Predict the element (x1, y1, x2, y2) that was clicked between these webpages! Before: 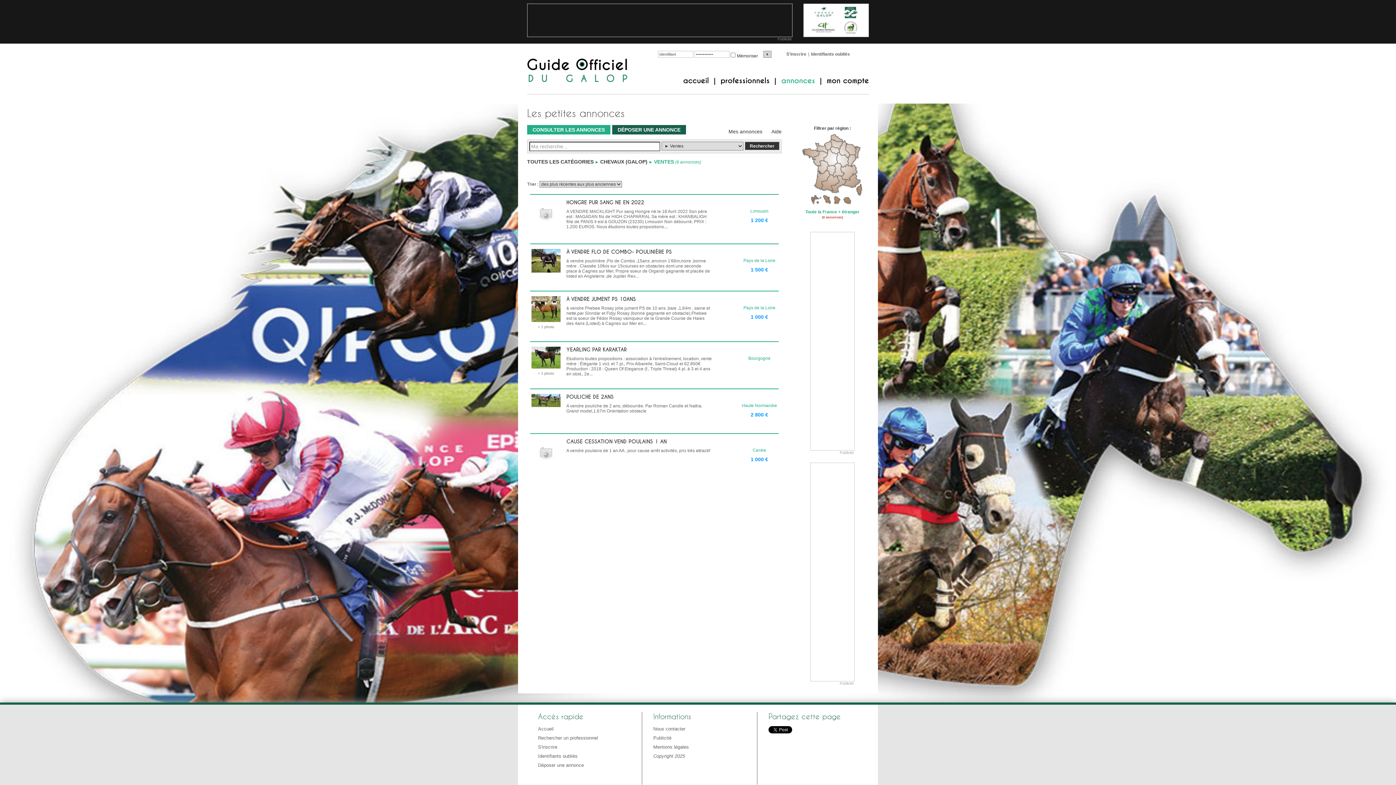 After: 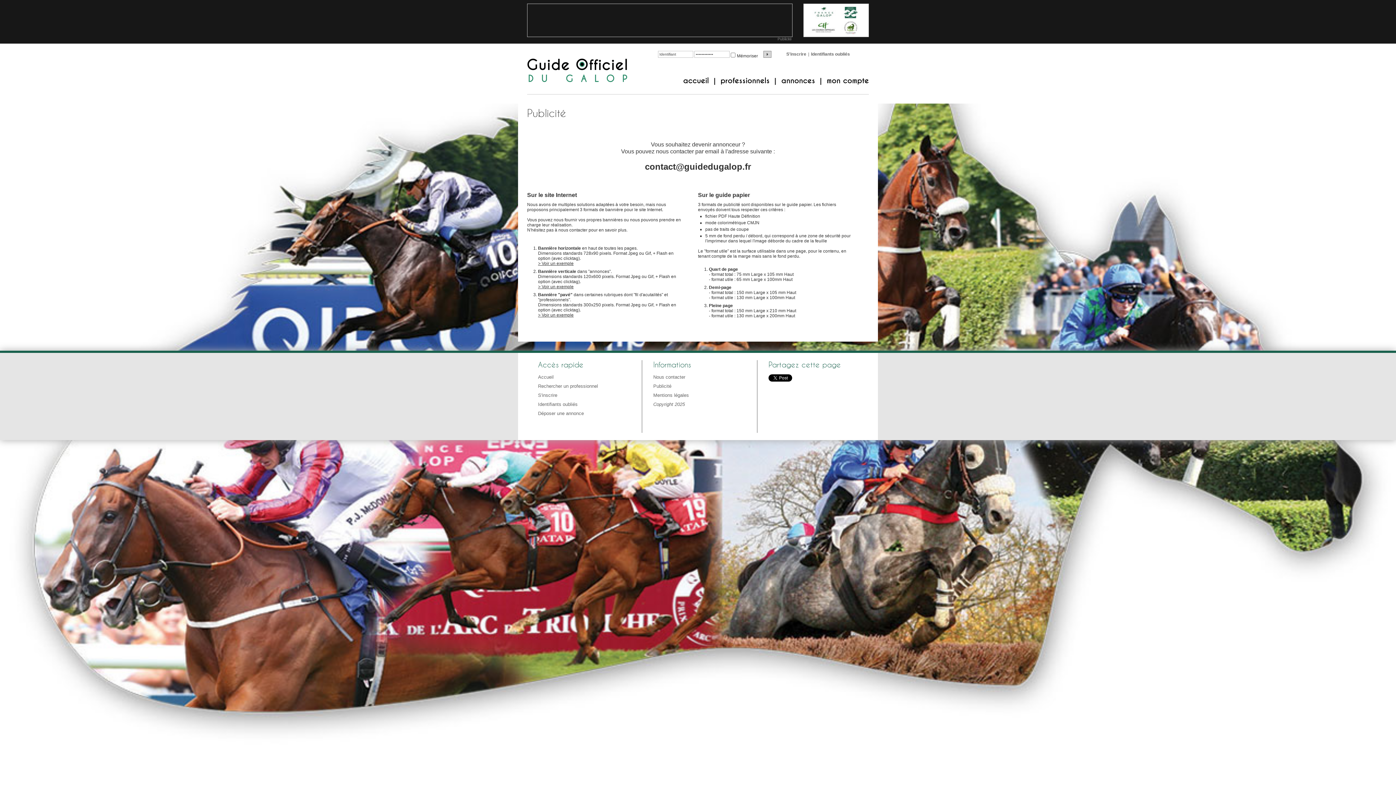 Action: bbox: (777, 37, 792, 41) label: Publicité